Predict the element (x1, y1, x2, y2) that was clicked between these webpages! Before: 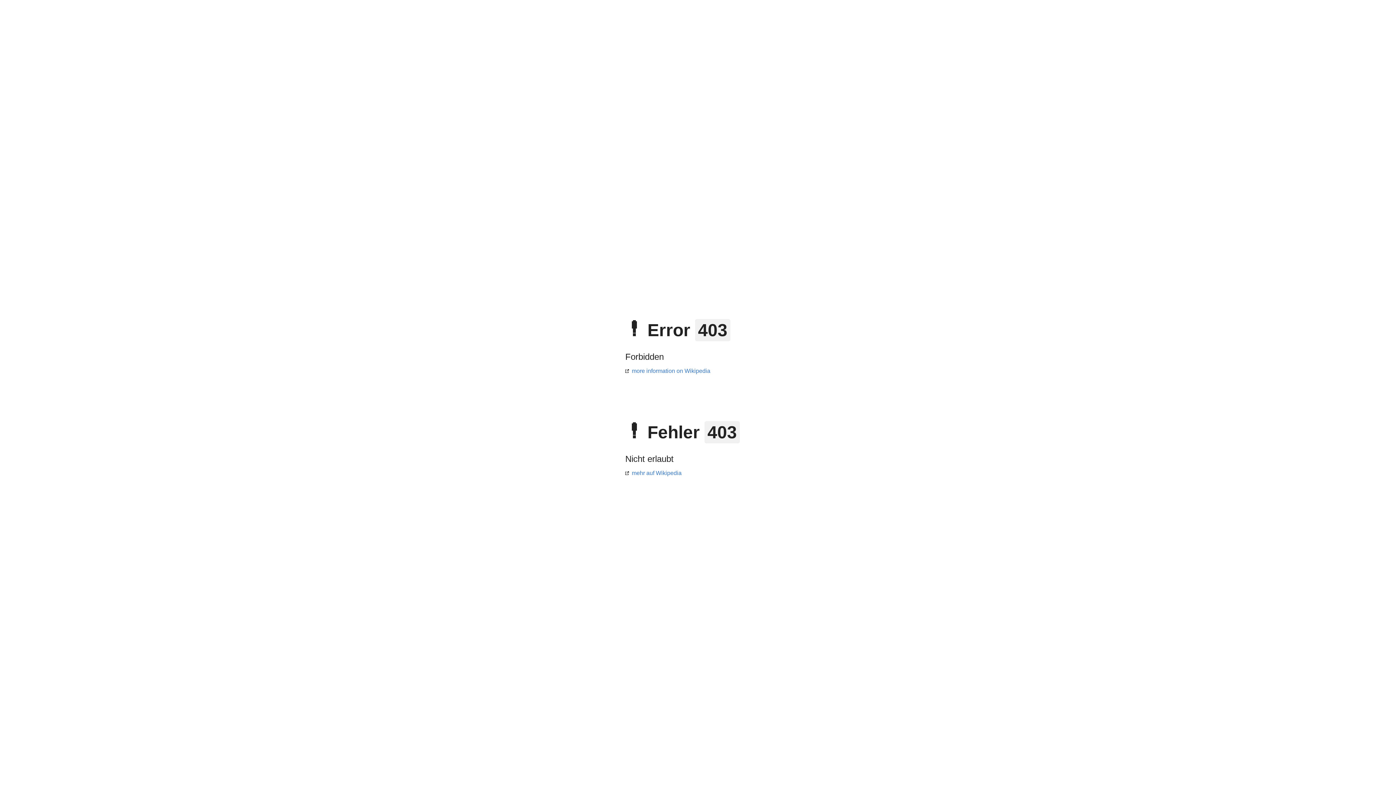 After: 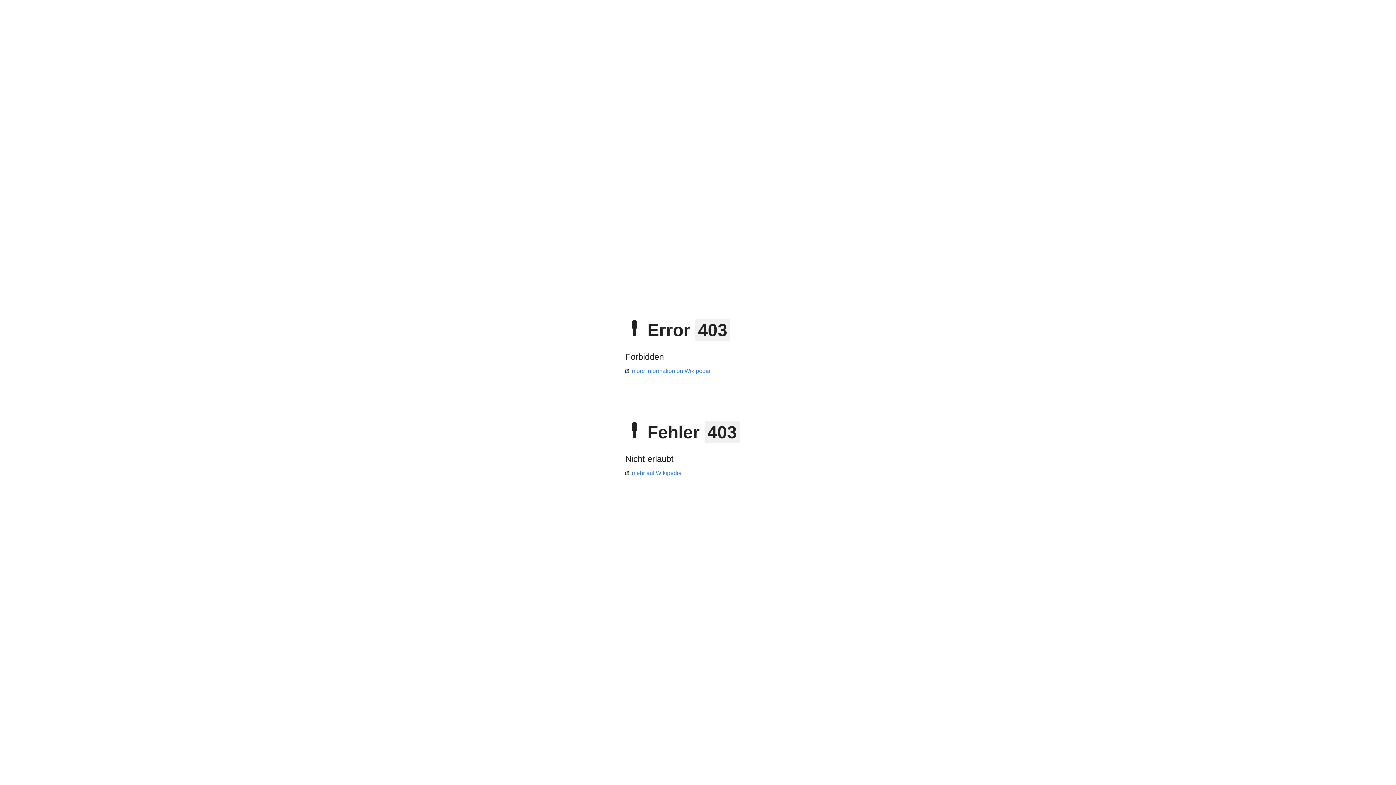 Action: bbox: (625, 368, 710, 374) label: more information on Wikipedia